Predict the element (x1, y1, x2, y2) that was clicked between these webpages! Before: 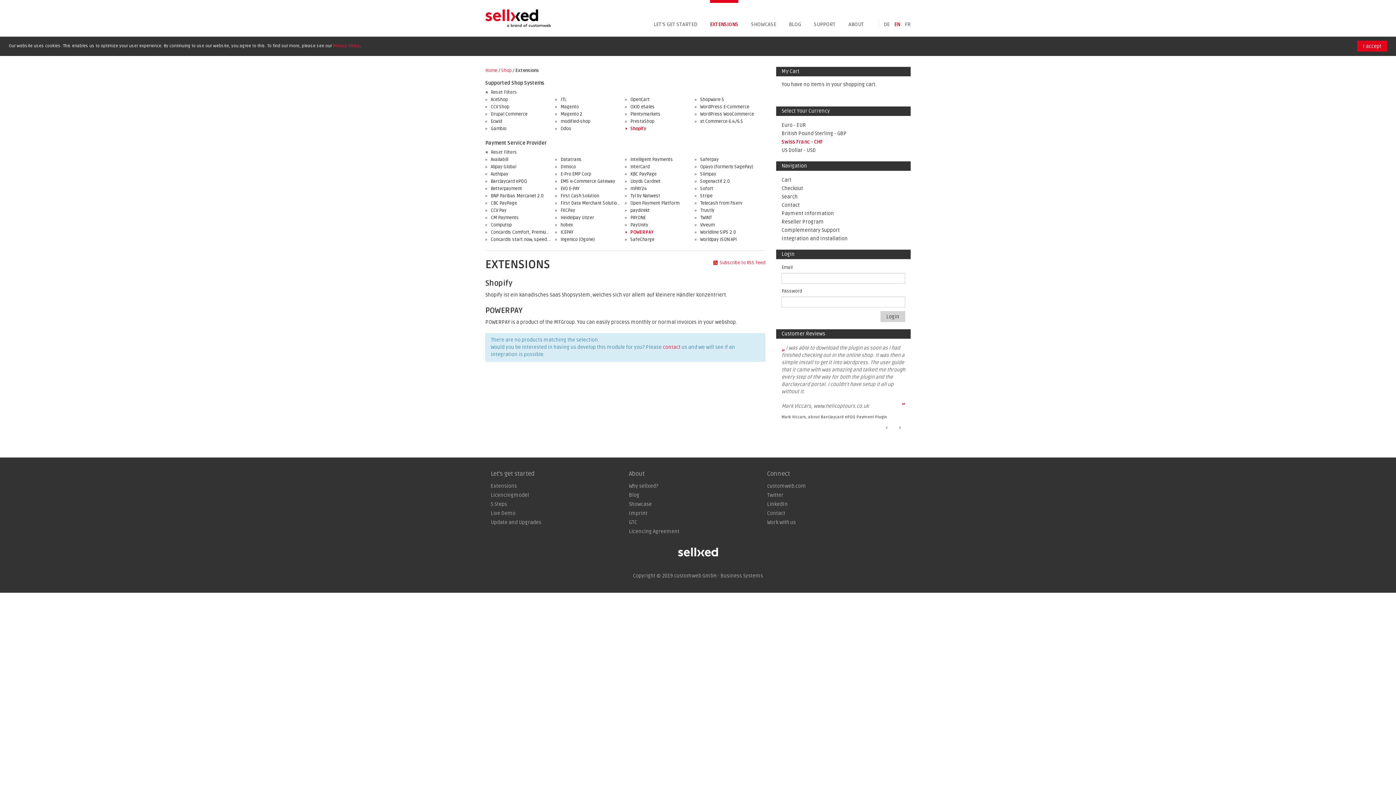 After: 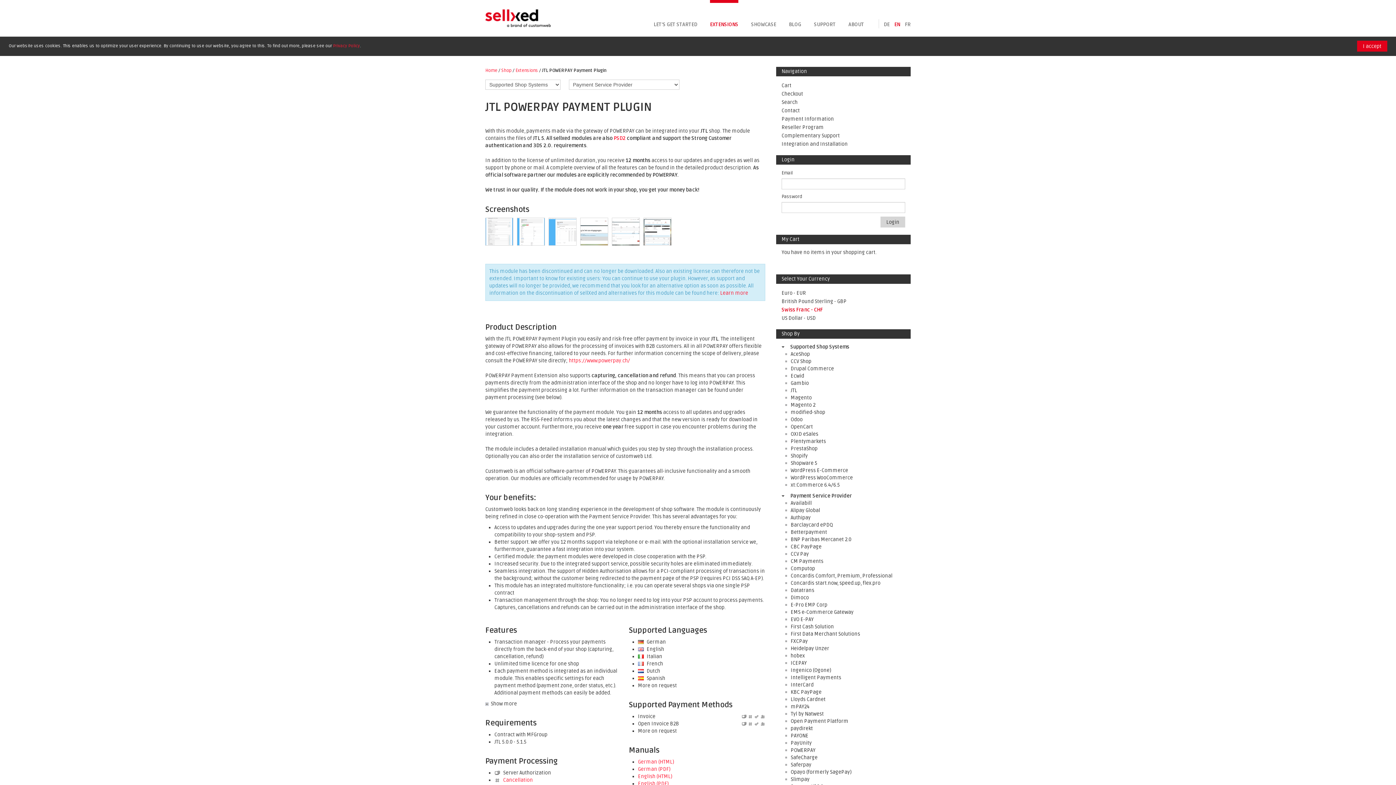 Action: label: JTL bbox: (555, 96, 566, 102)